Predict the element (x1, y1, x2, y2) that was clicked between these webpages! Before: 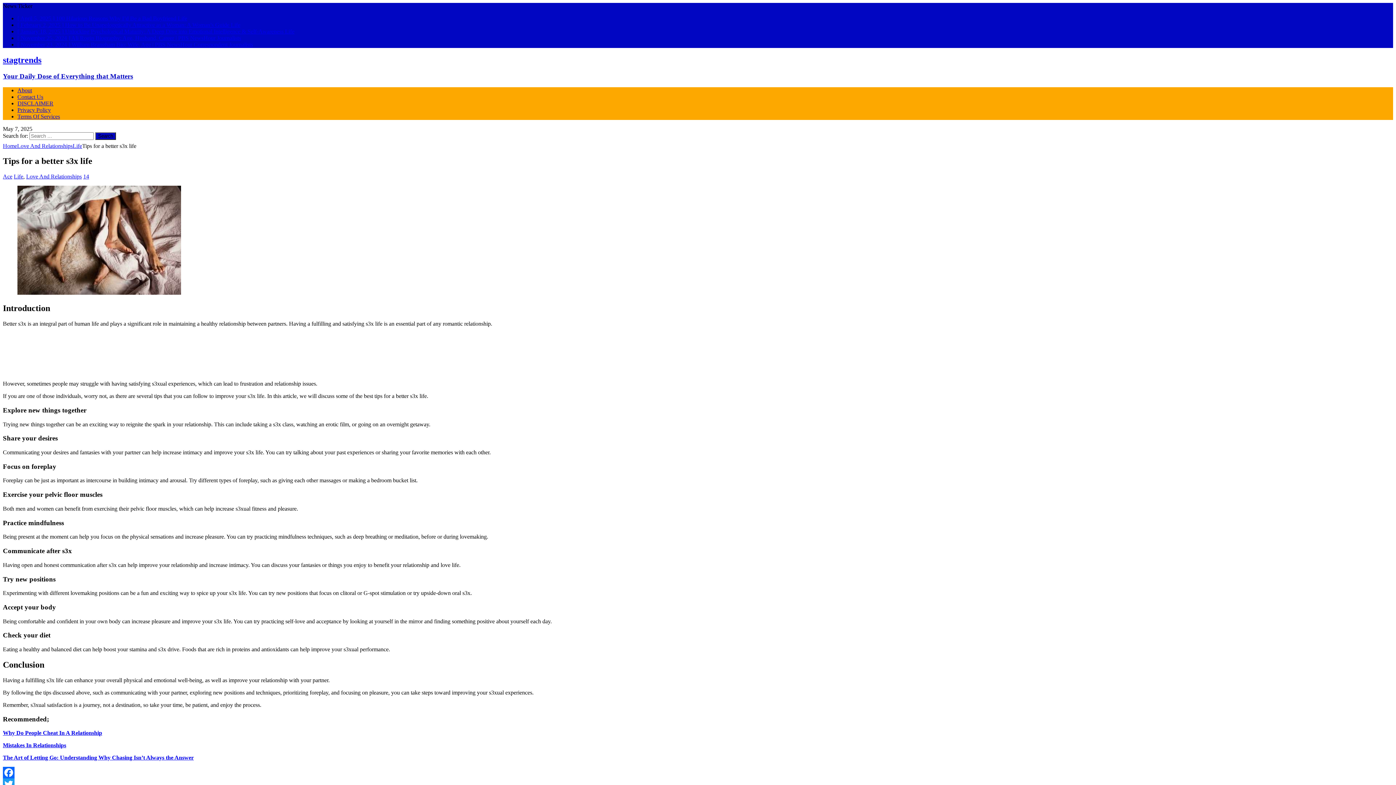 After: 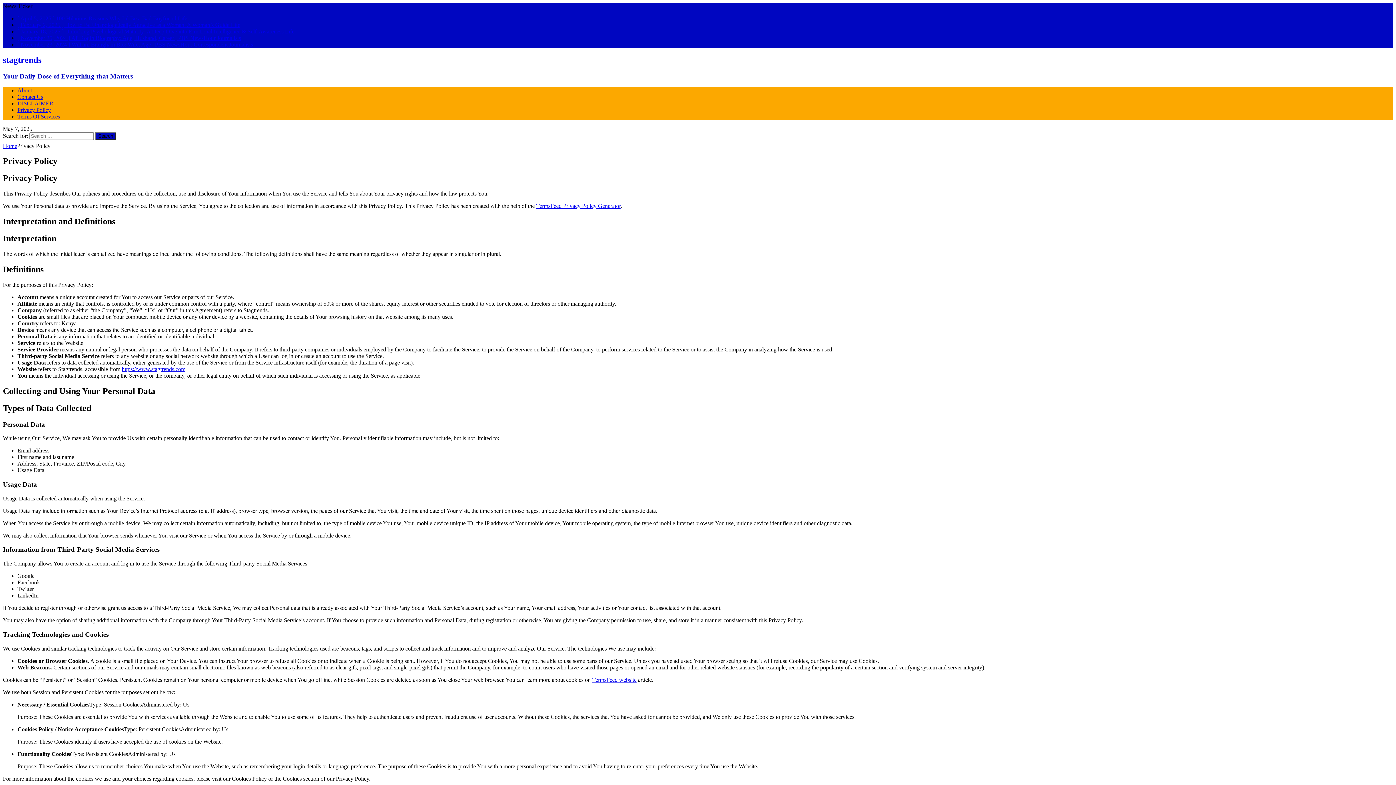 Action: bbox: (17, 106, 50, 112) label: Privacy Policy